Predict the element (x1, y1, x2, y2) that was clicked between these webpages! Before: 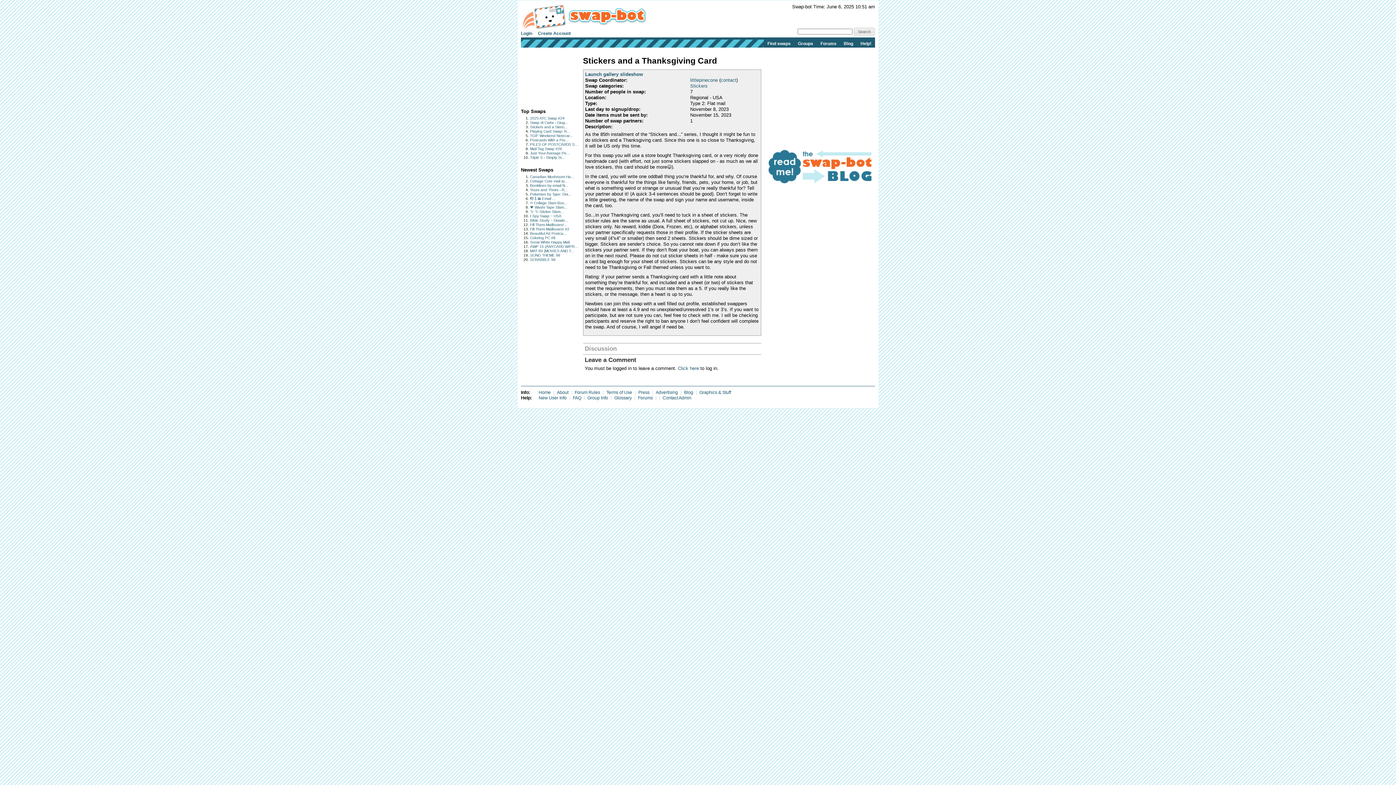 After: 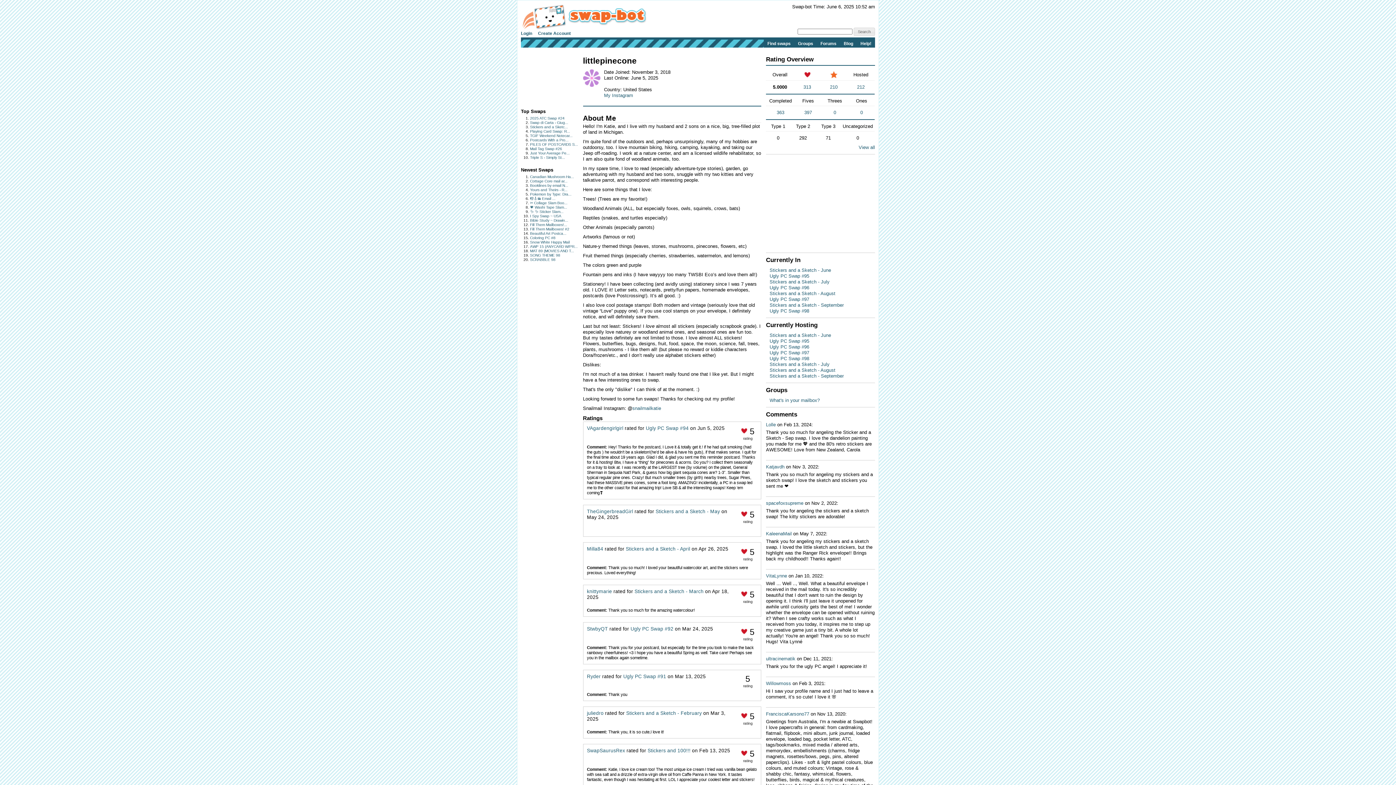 Action: label: littlepinecone bbox: (690, 77, 718, 82)